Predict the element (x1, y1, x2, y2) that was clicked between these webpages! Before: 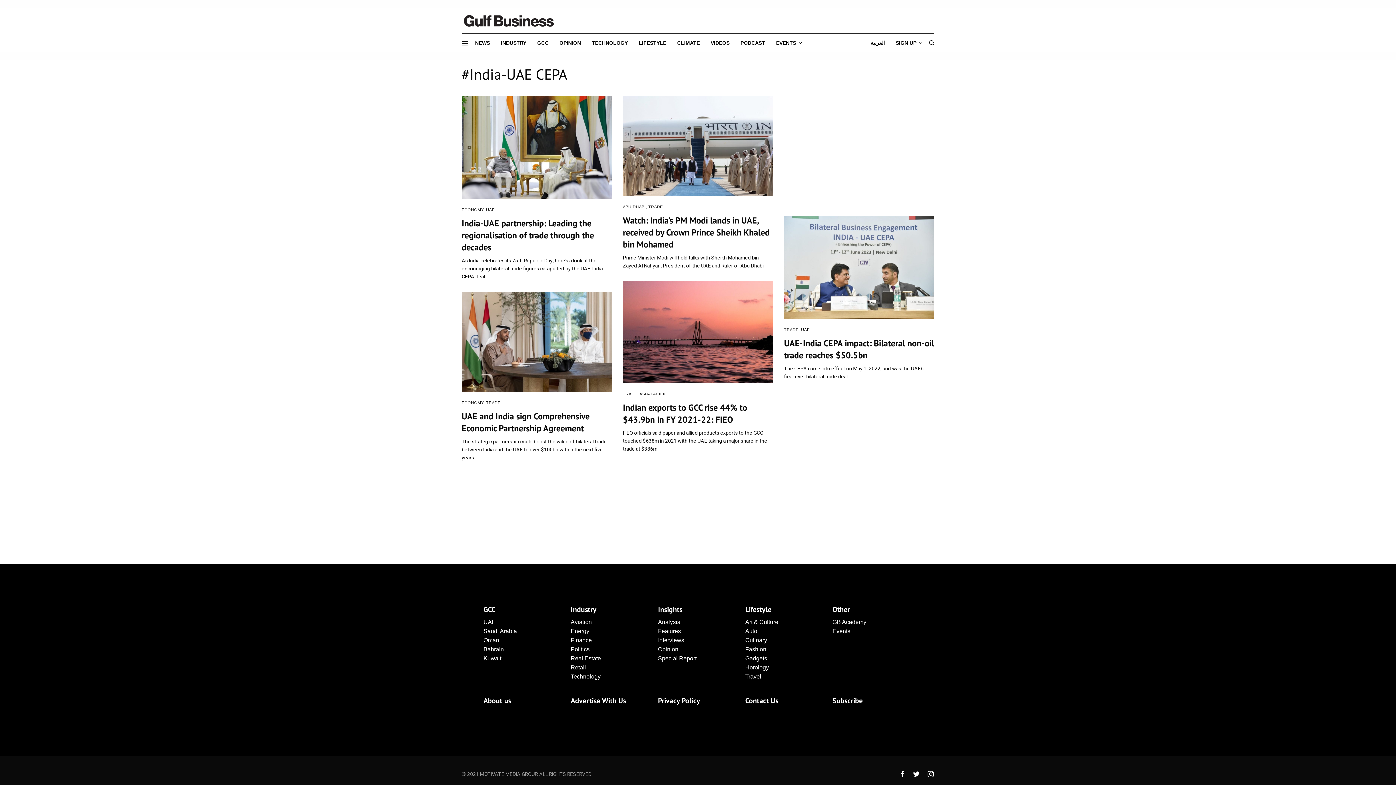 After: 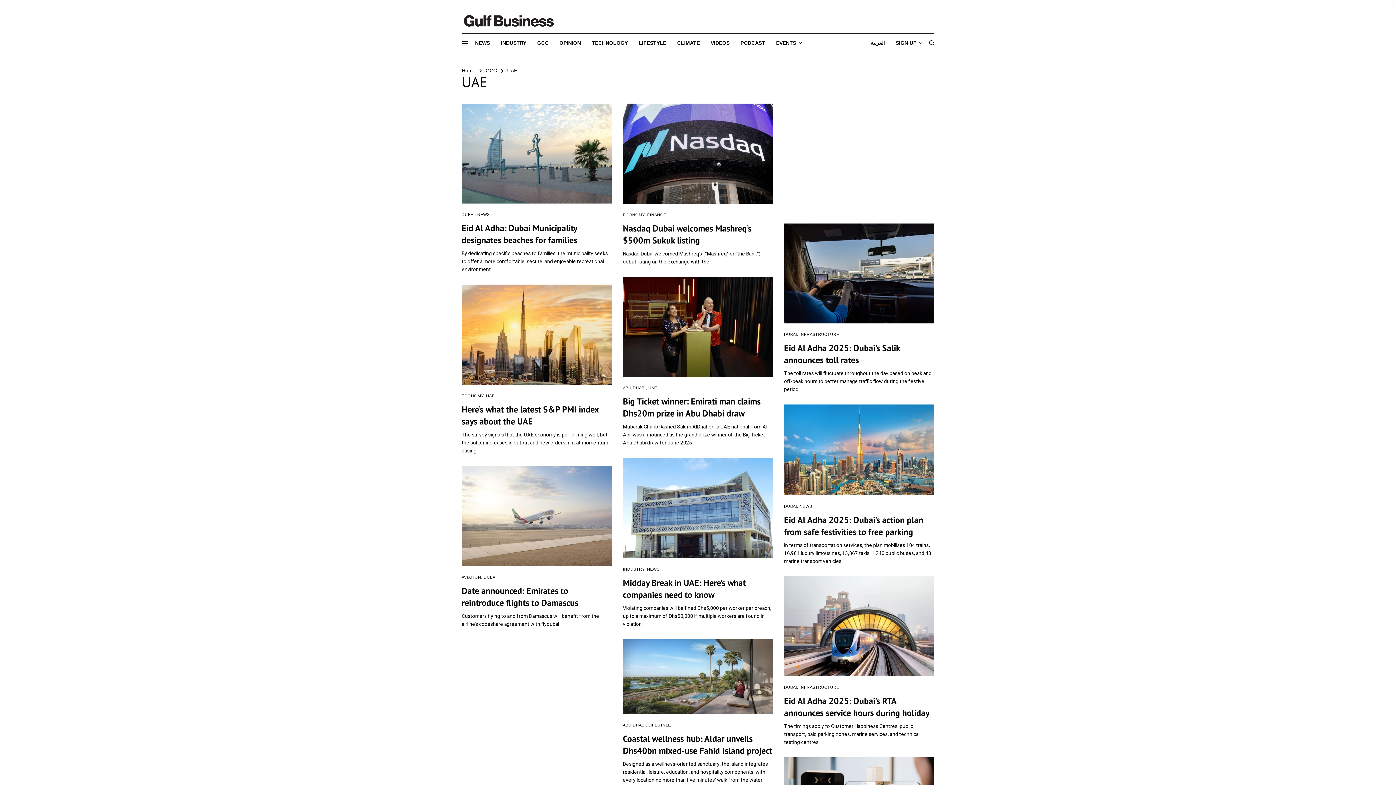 Action: bbox: (483, 635, 496, 641) label: UAE